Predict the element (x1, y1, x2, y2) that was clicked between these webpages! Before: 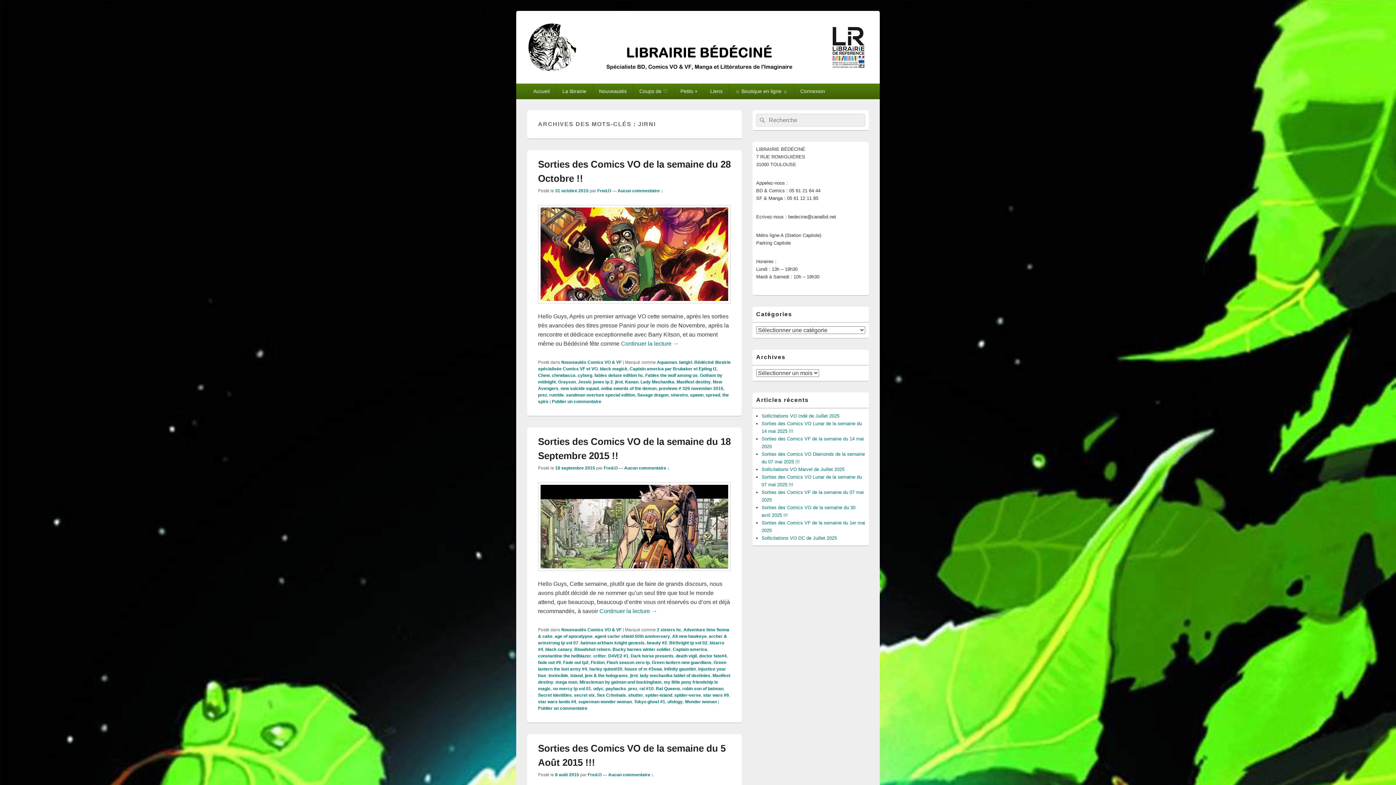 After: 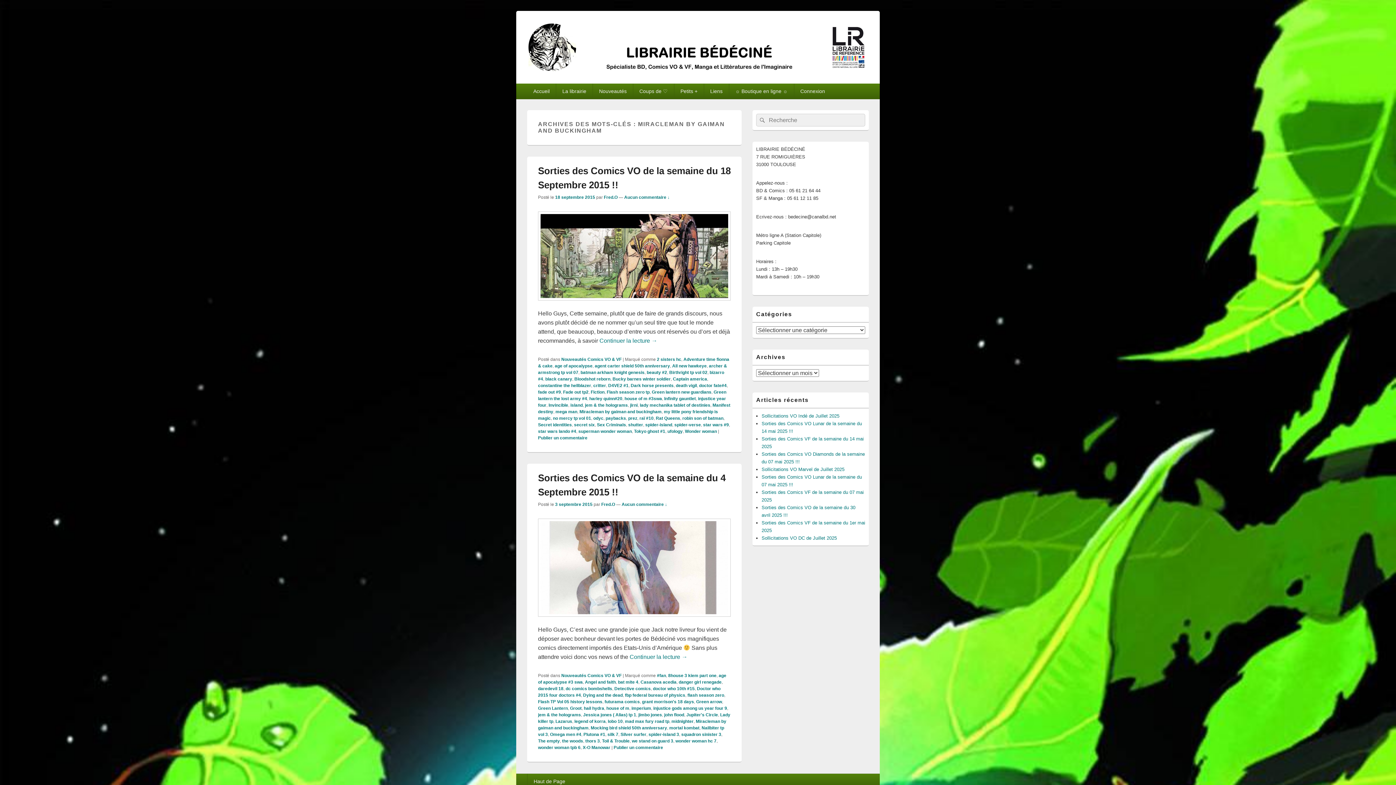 Action: label: Miracleman by gaiman and buckingham bbox: (579, 680, 661, 685)